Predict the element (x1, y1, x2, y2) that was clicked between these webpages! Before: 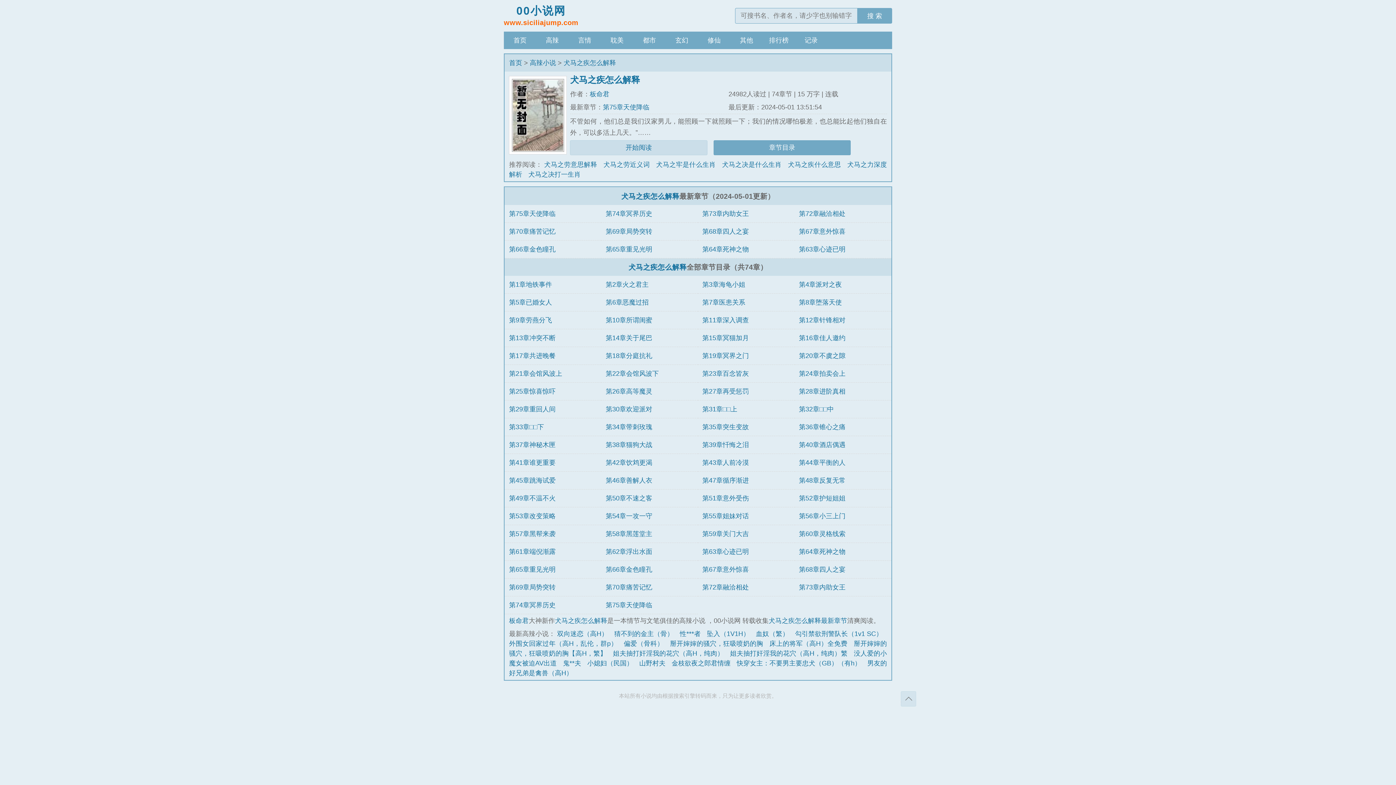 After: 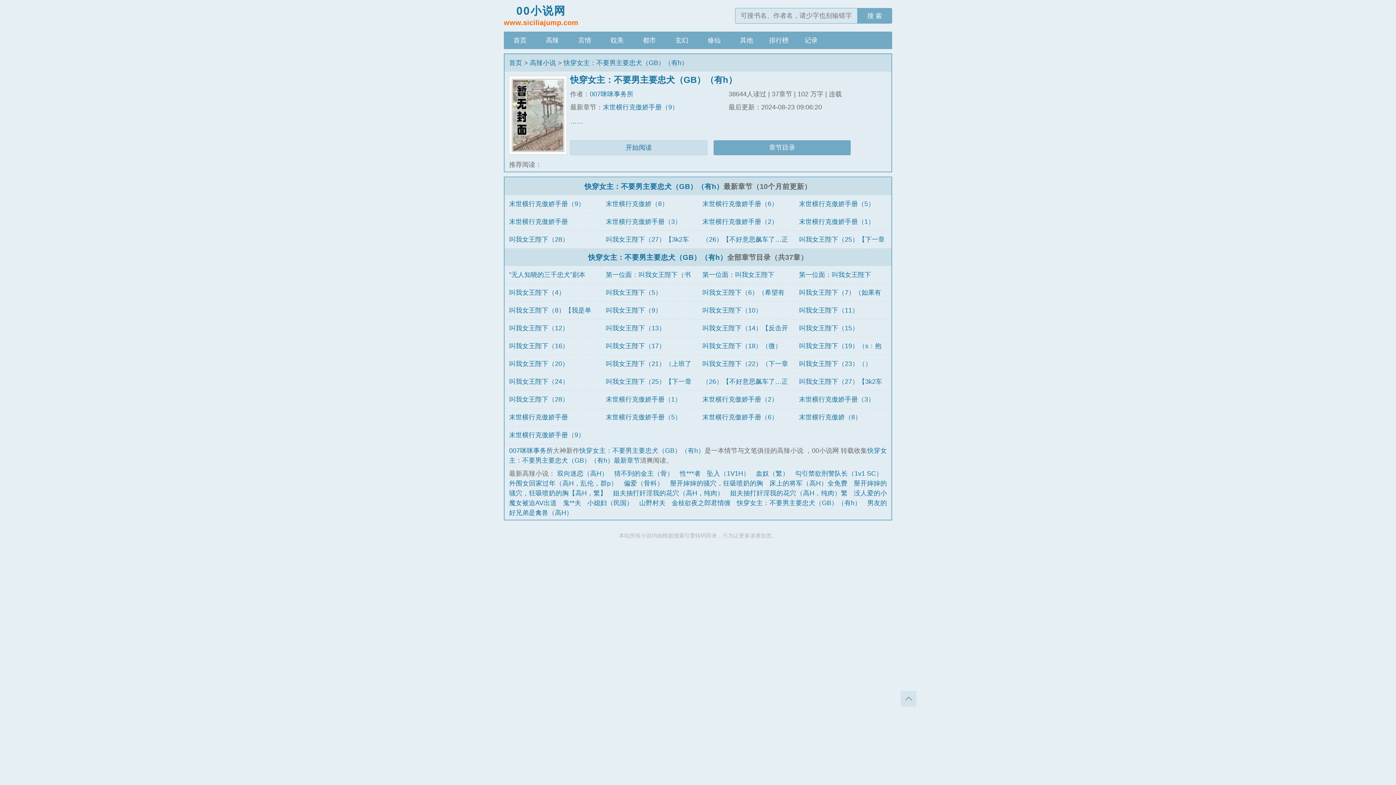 Action: label: 快穿女主：不要男主要忠犬（GB）（有h） bbox: (736, 660, 861, 667)